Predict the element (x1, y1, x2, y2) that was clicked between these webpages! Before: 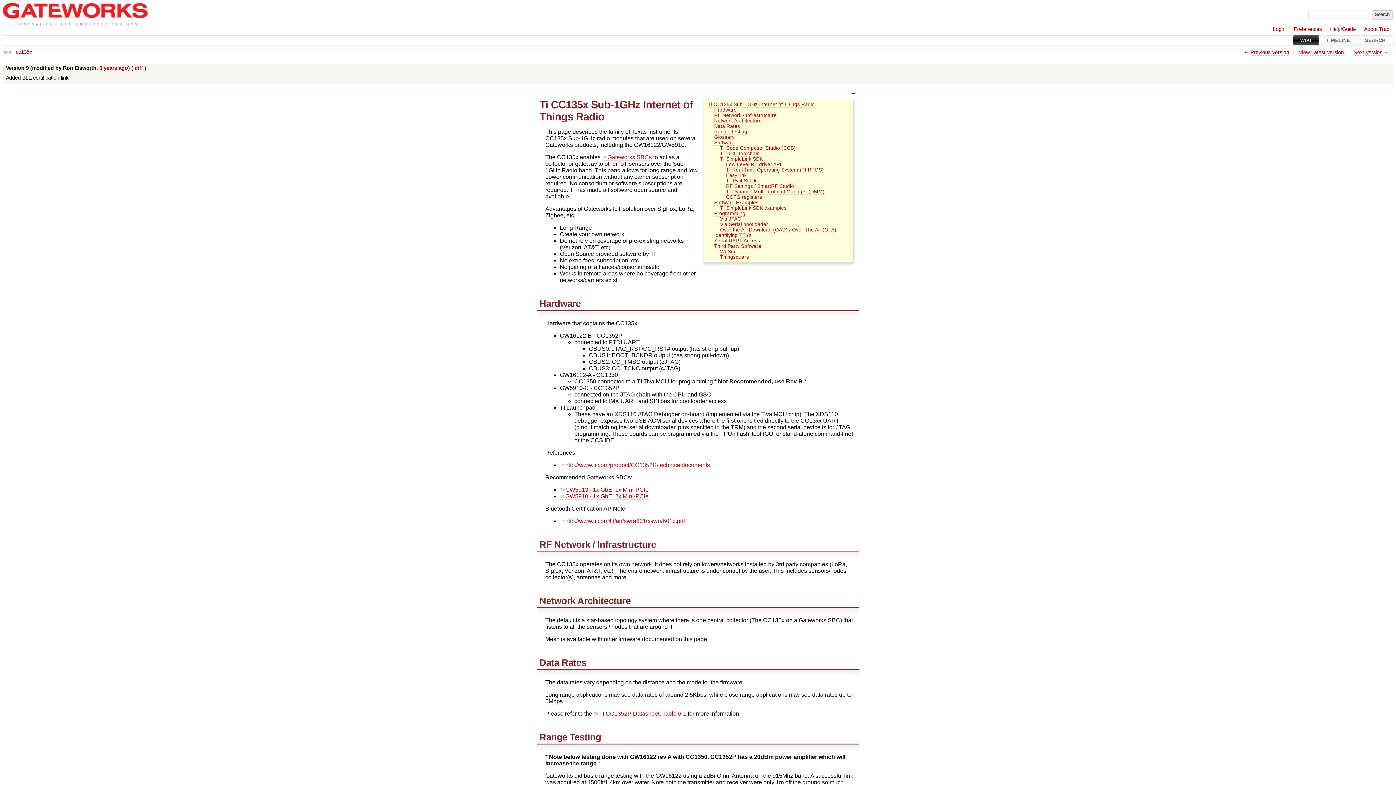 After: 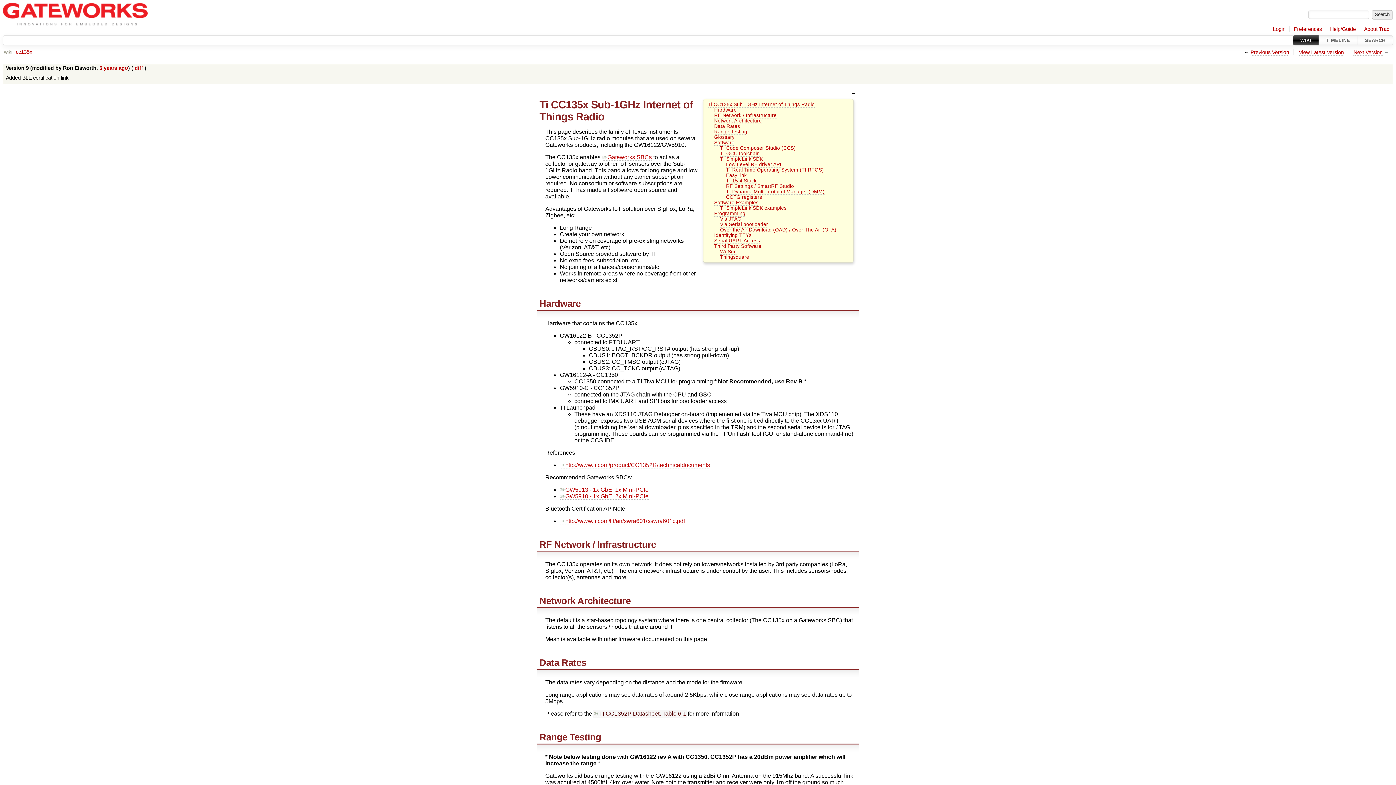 Action: label: ​TI CC1352P Datasheet, Table 6-1 bbox: (593, 710, 686, 717)